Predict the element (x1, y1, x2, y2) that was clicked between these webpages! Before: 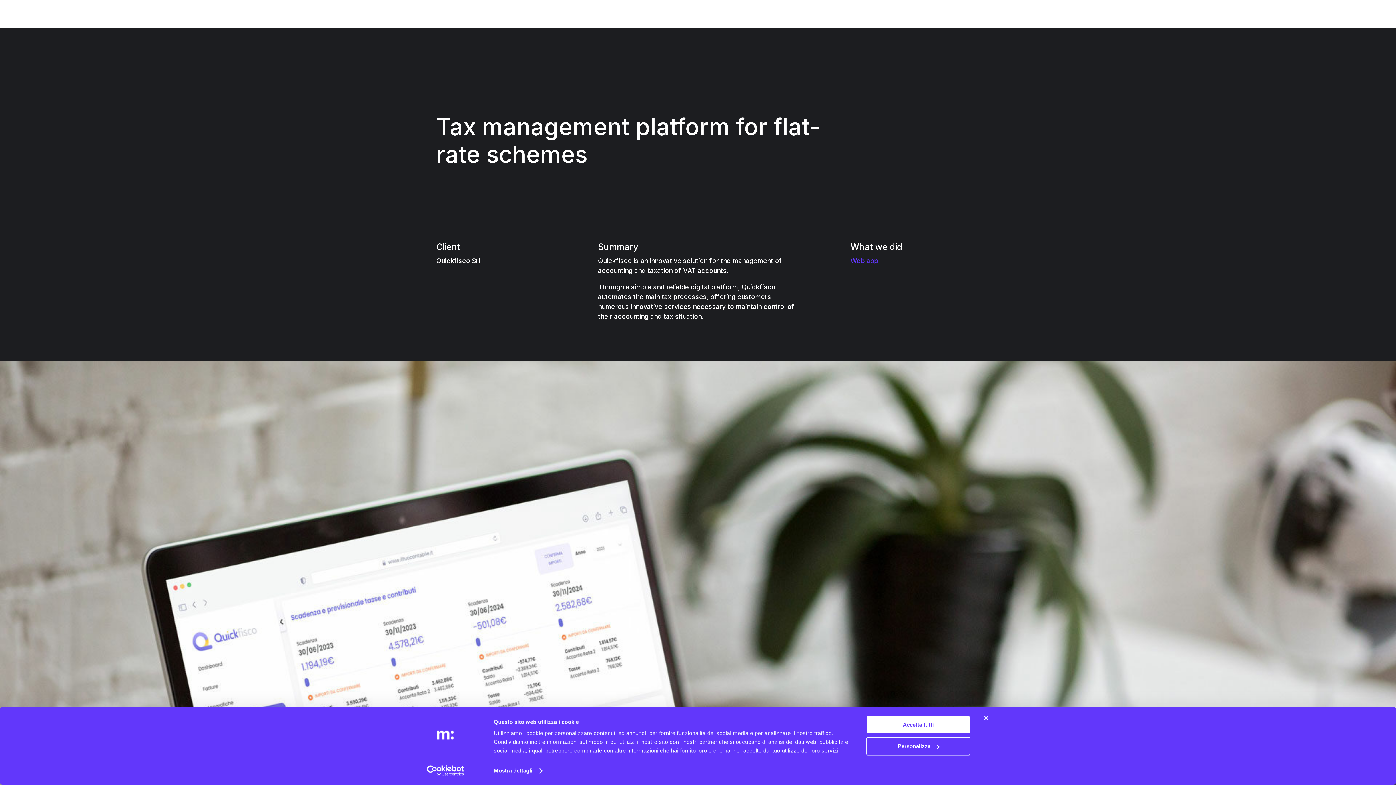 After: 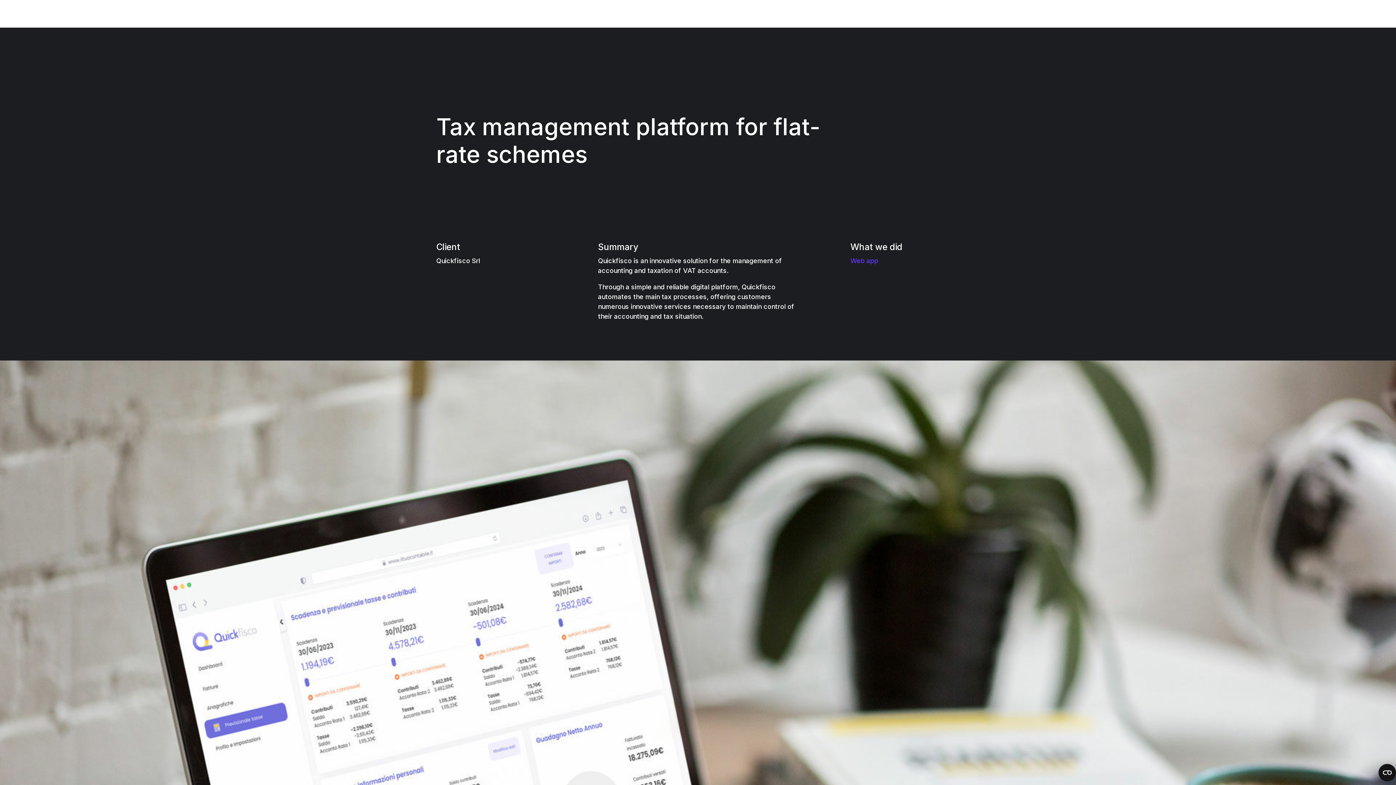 Action: bbox: (866, 715, 970, 734) label: Accetta tutti